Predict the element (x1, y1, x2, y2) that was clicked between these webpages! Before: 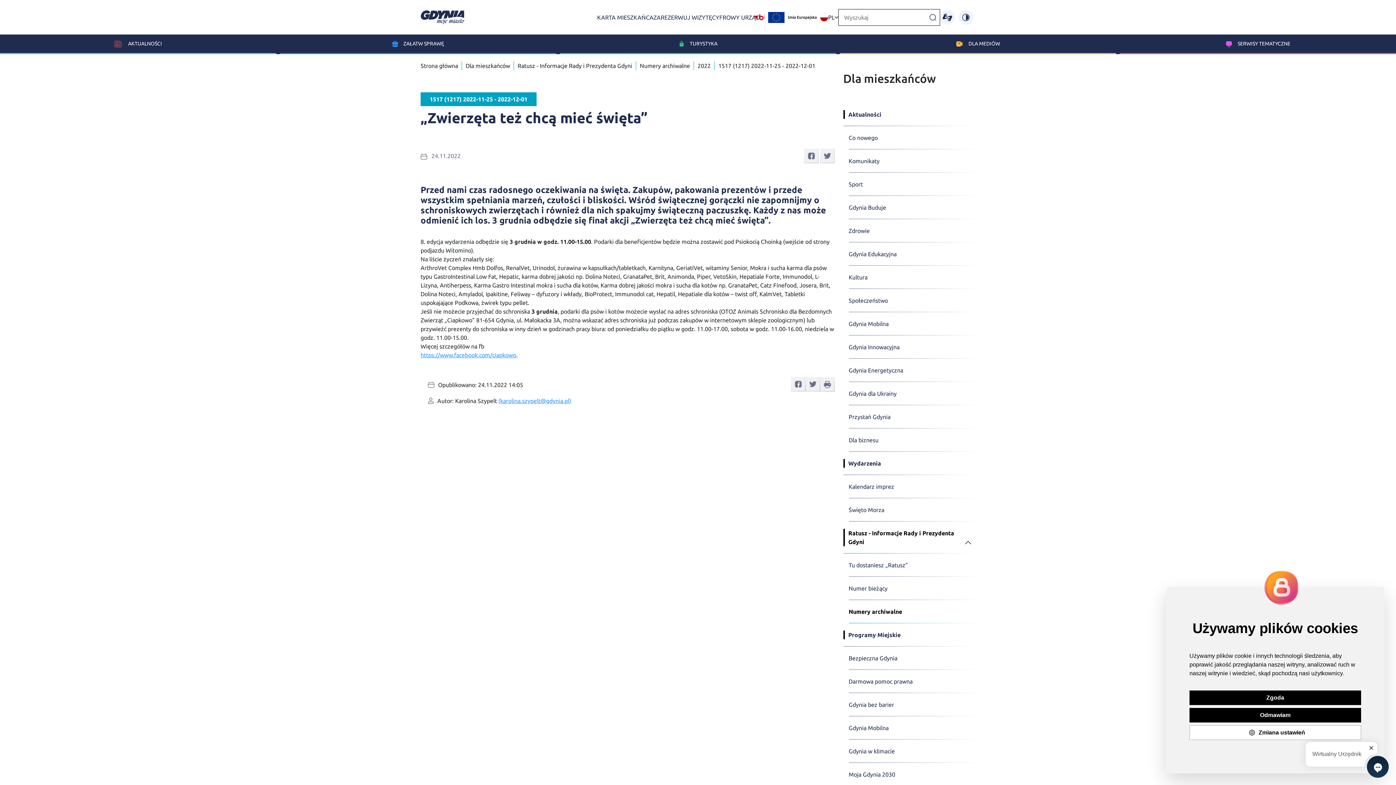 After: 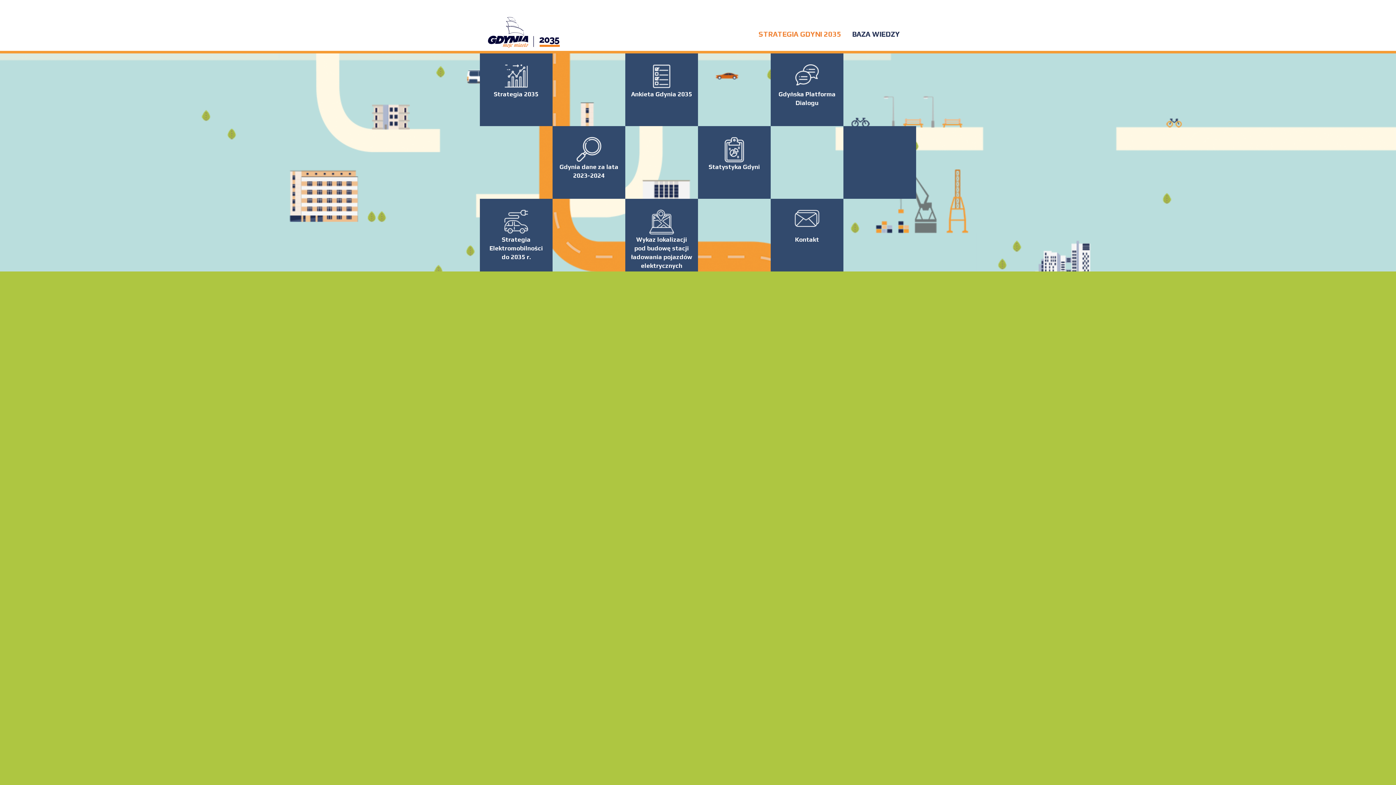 Action: bbox: (848, 763, 975, 786) label: Moja Gdynia 2030